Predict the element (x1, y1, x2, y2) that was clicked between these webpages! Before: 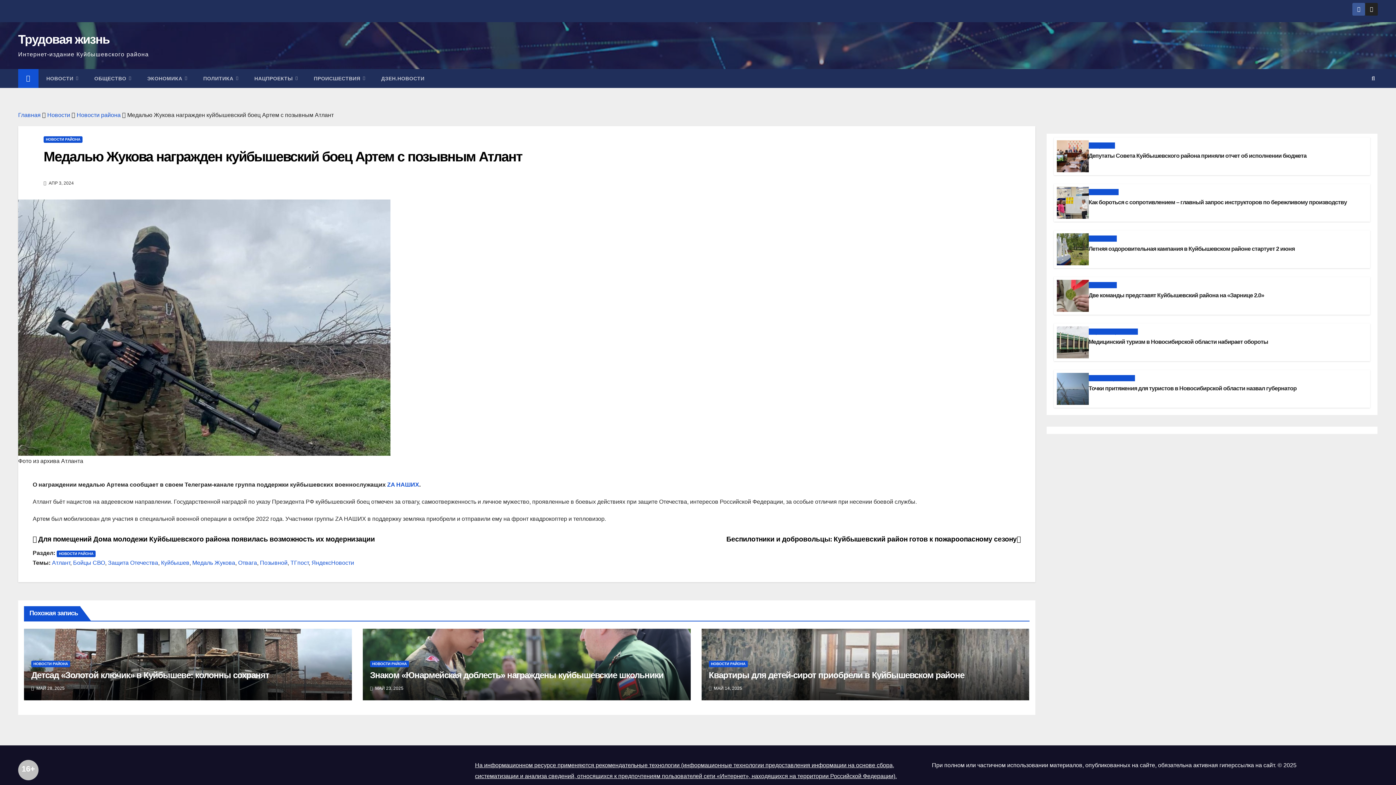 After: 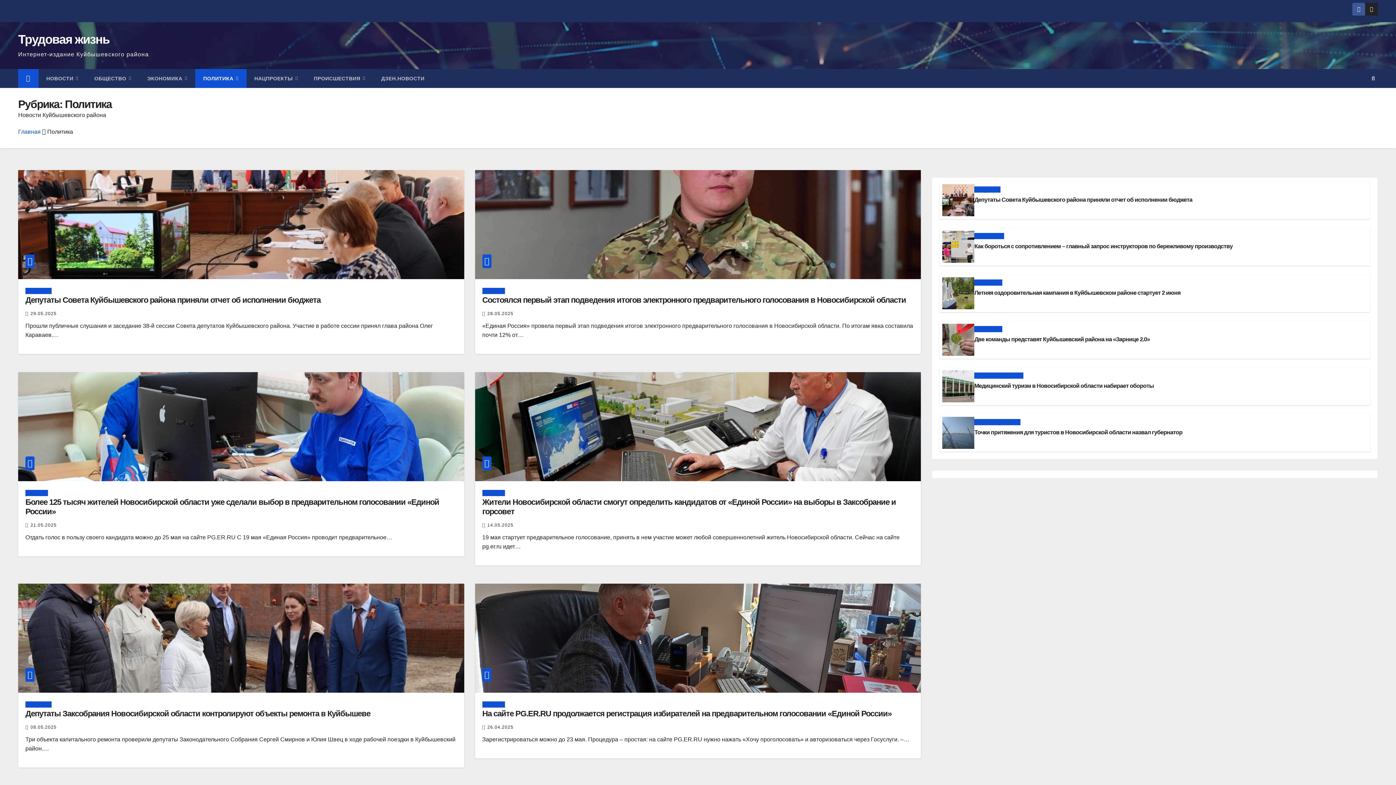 Action: bbox: (195, 69, 246, 88) label: ПОЛИТИКА 